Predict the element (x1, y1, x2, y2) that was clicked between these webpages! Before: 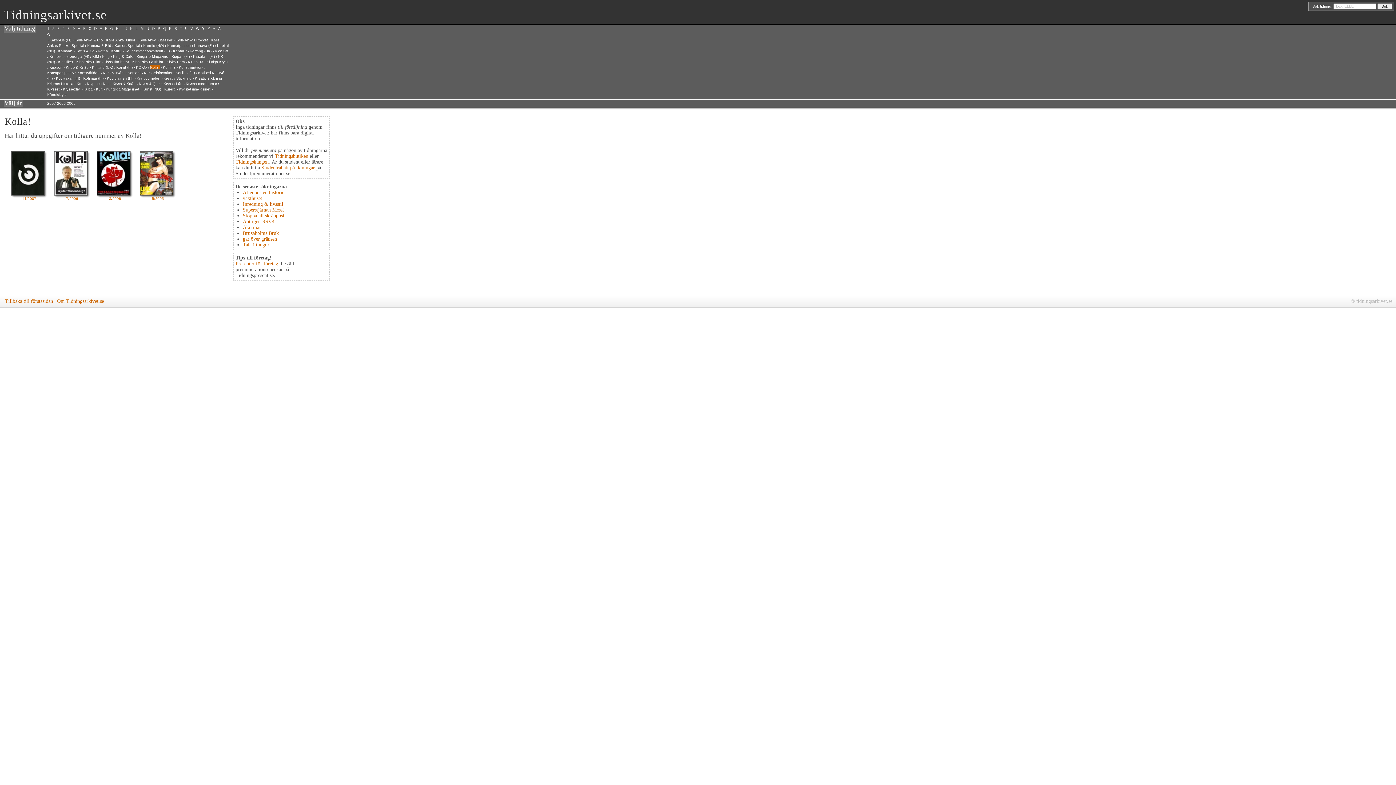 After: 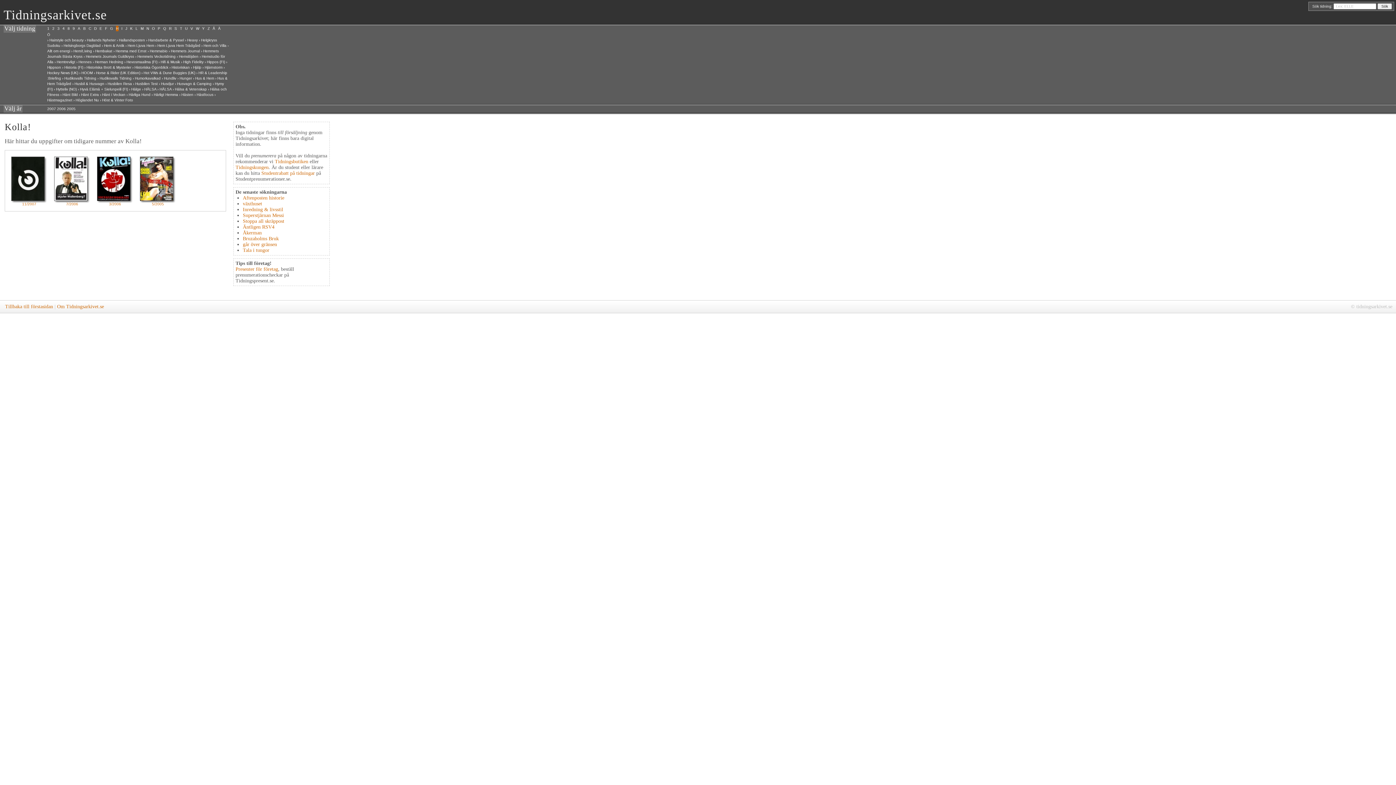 Action: label: H bbox: (116, 25, 118, 31)